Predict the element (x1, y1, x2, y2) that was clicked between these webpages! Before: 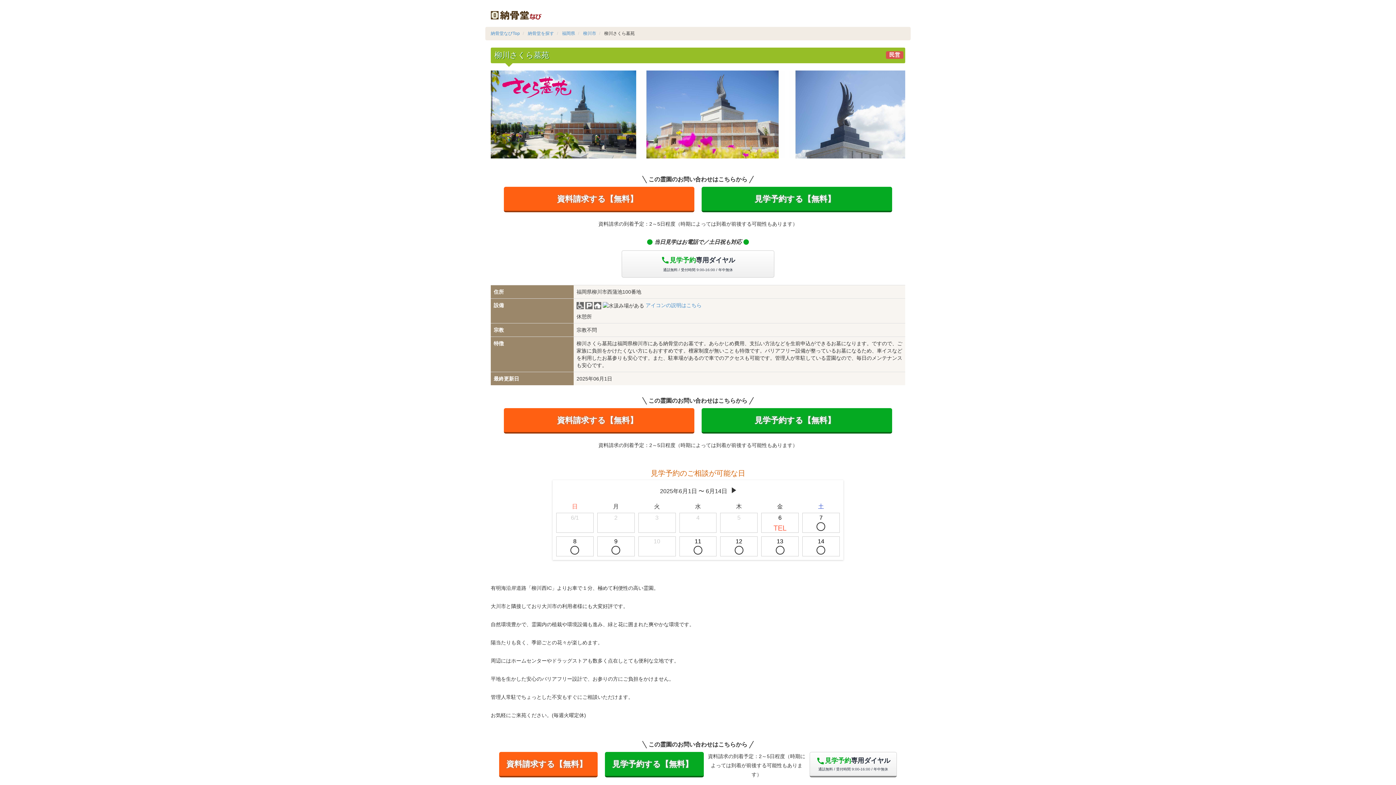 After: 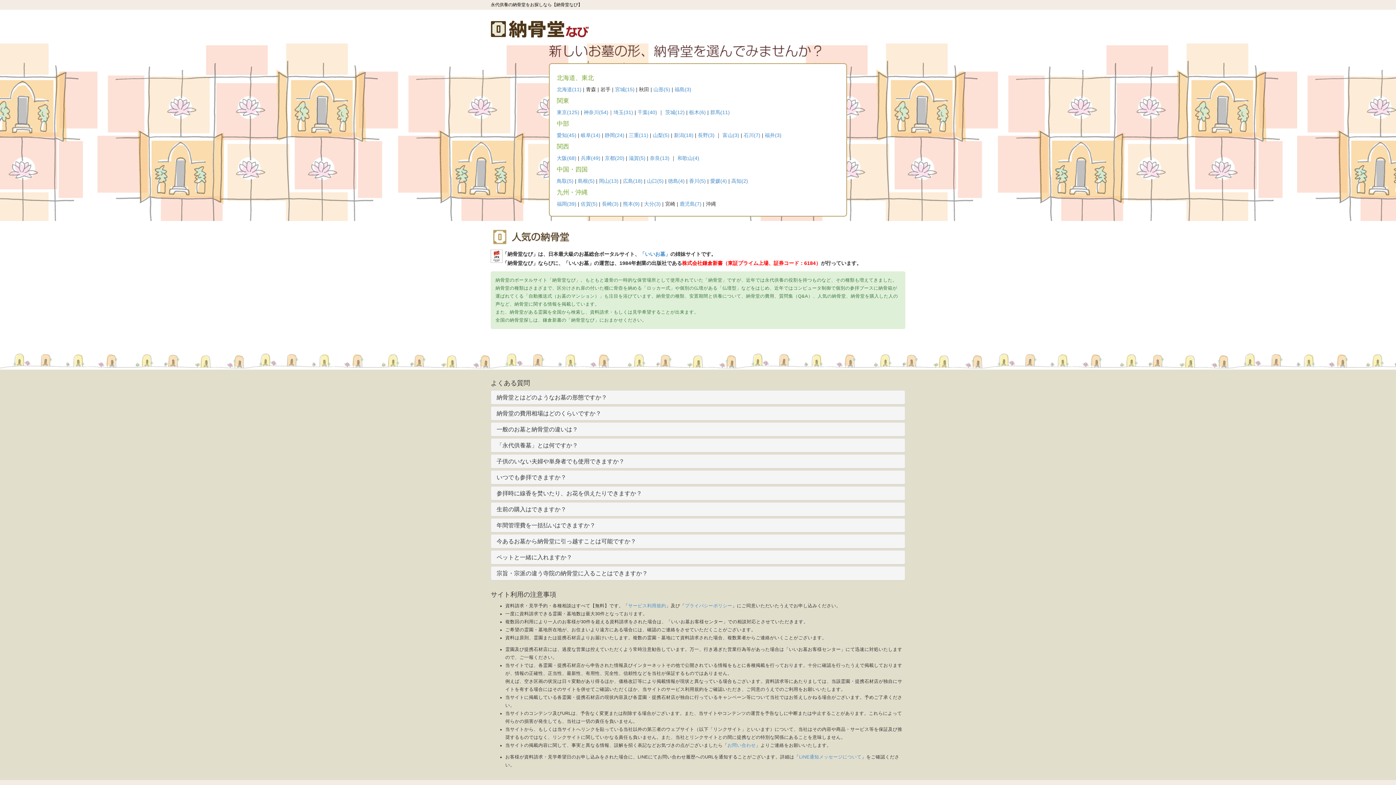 Action: label: 納骨堂なびTop bbox: (490, 30, 520, 36)